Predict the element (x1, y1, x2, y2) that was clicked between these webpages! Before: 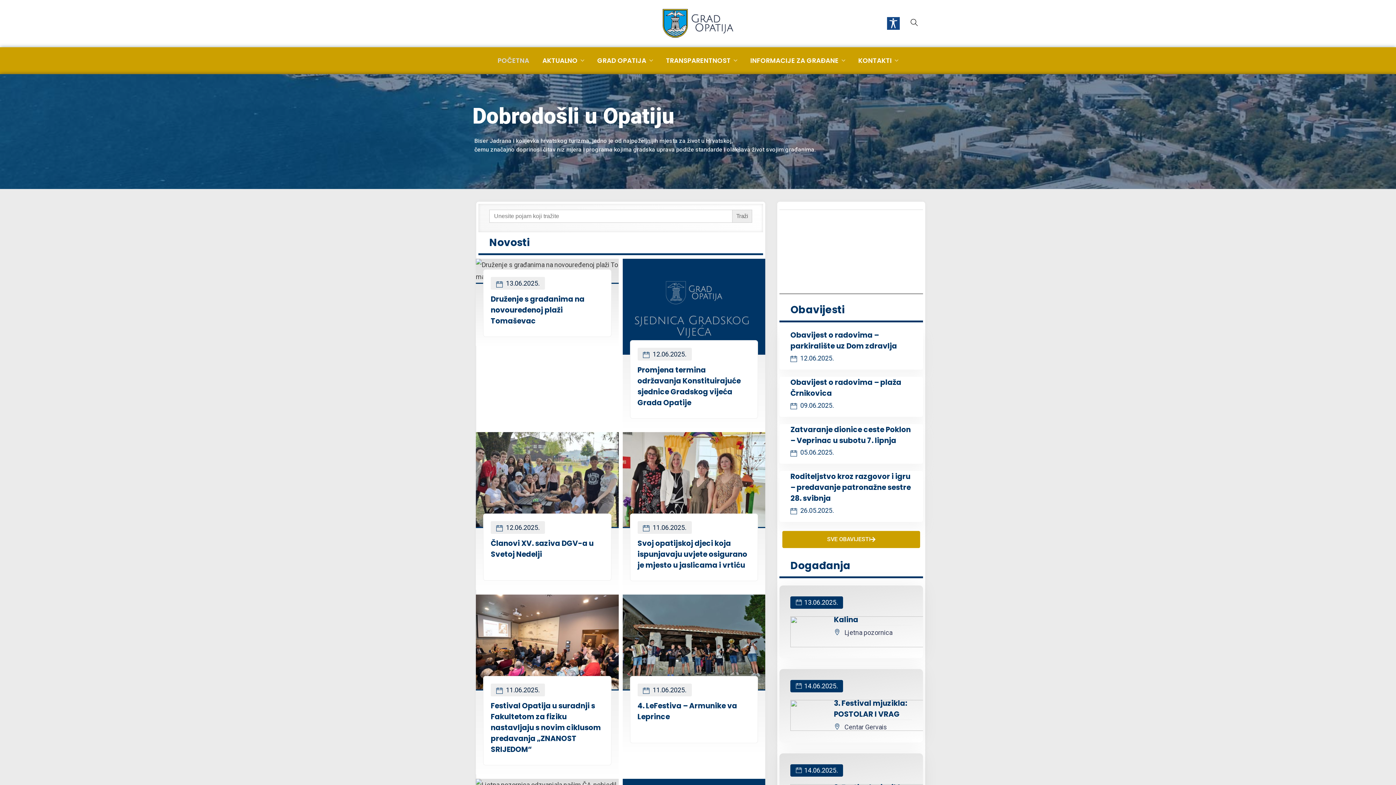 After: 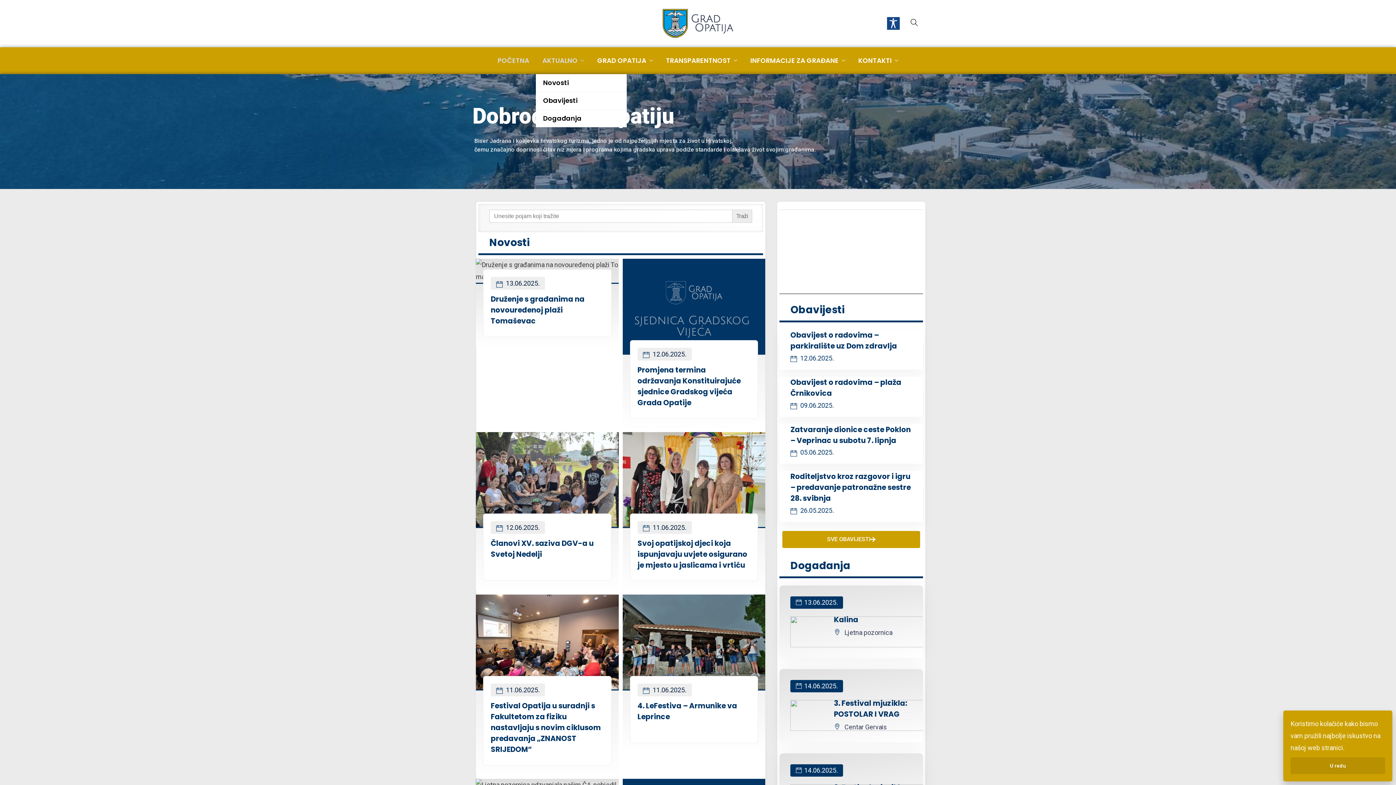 Action: bbox: (536, 47, 590, 74) label: AKTUALNO